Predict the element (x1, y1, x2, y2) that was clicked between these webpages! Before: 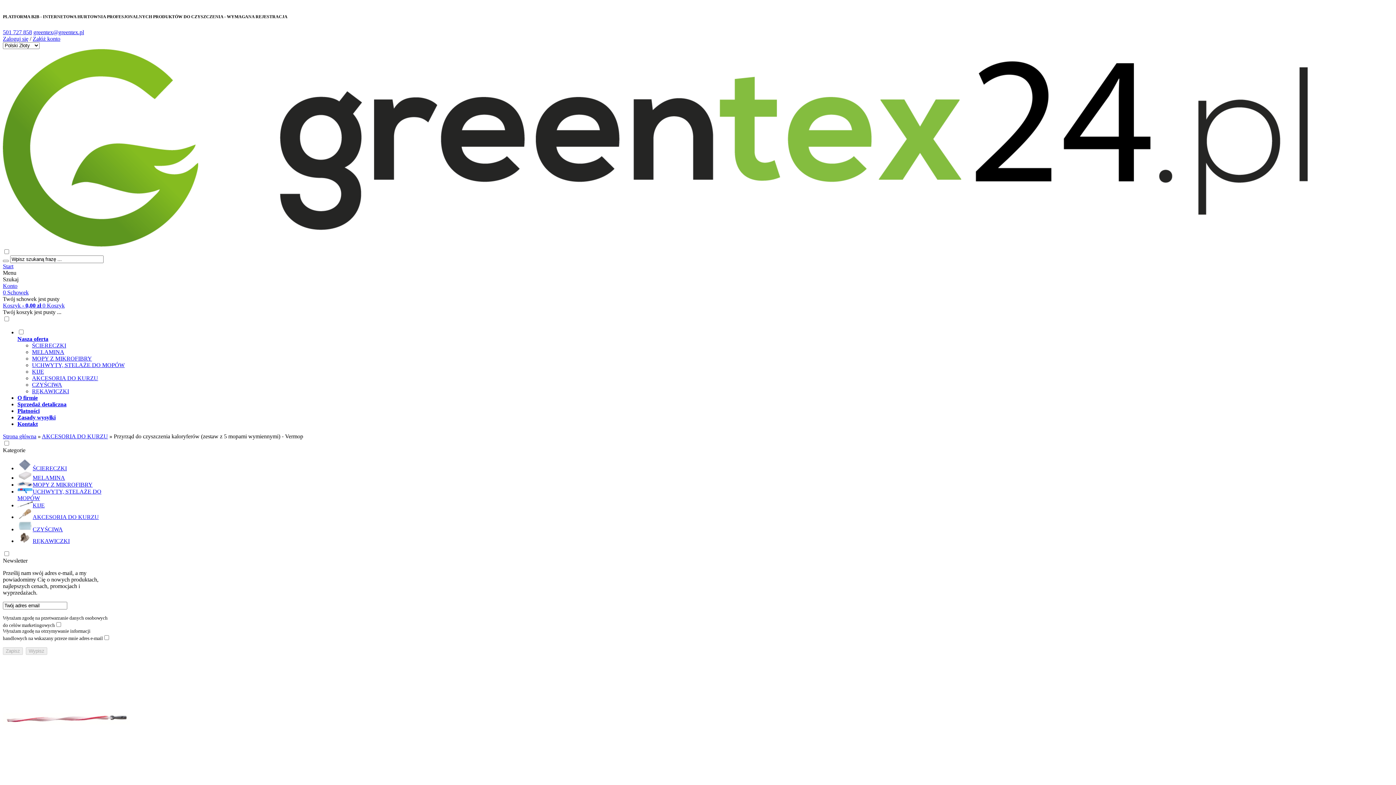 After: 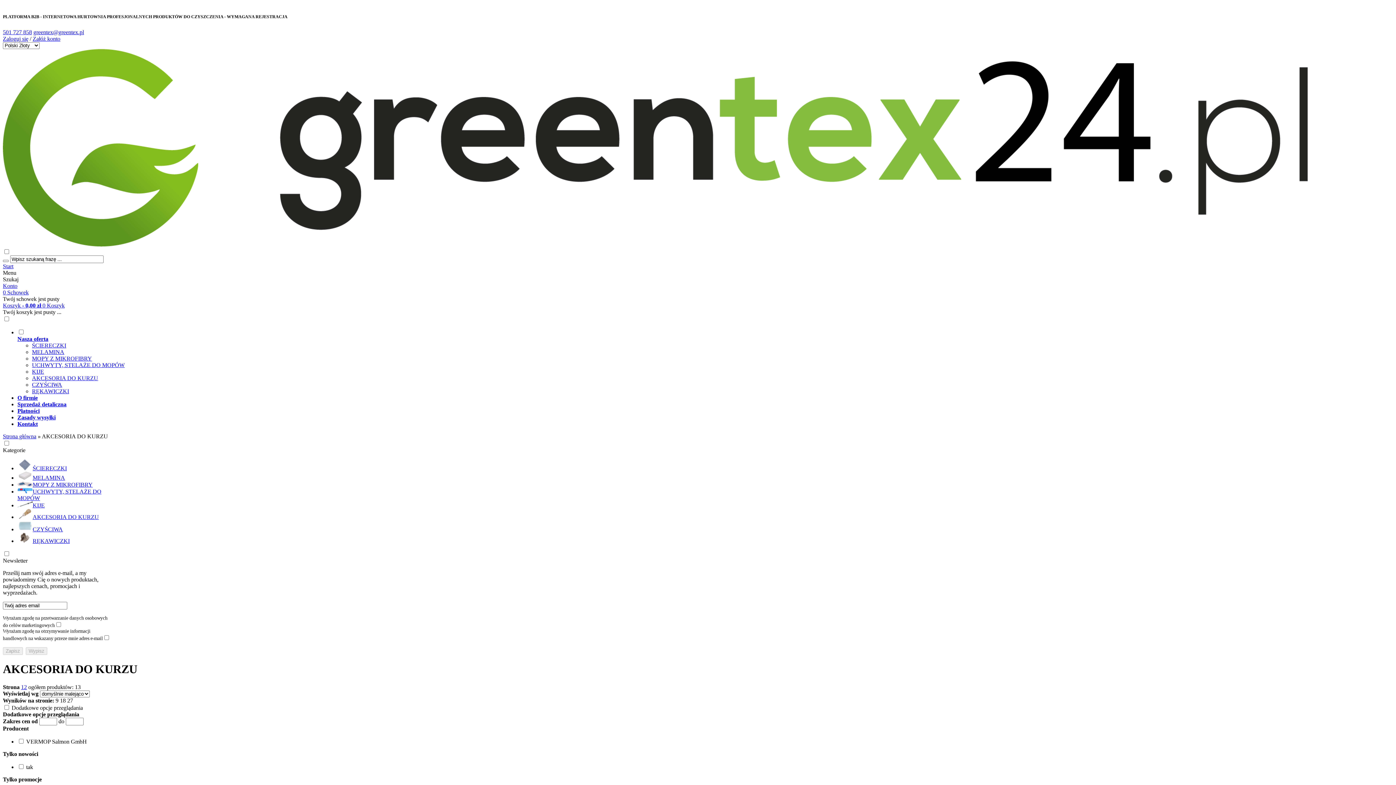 Action: bbox: (32, 375, 98, 381) label: AKCESORIA DO KURZU